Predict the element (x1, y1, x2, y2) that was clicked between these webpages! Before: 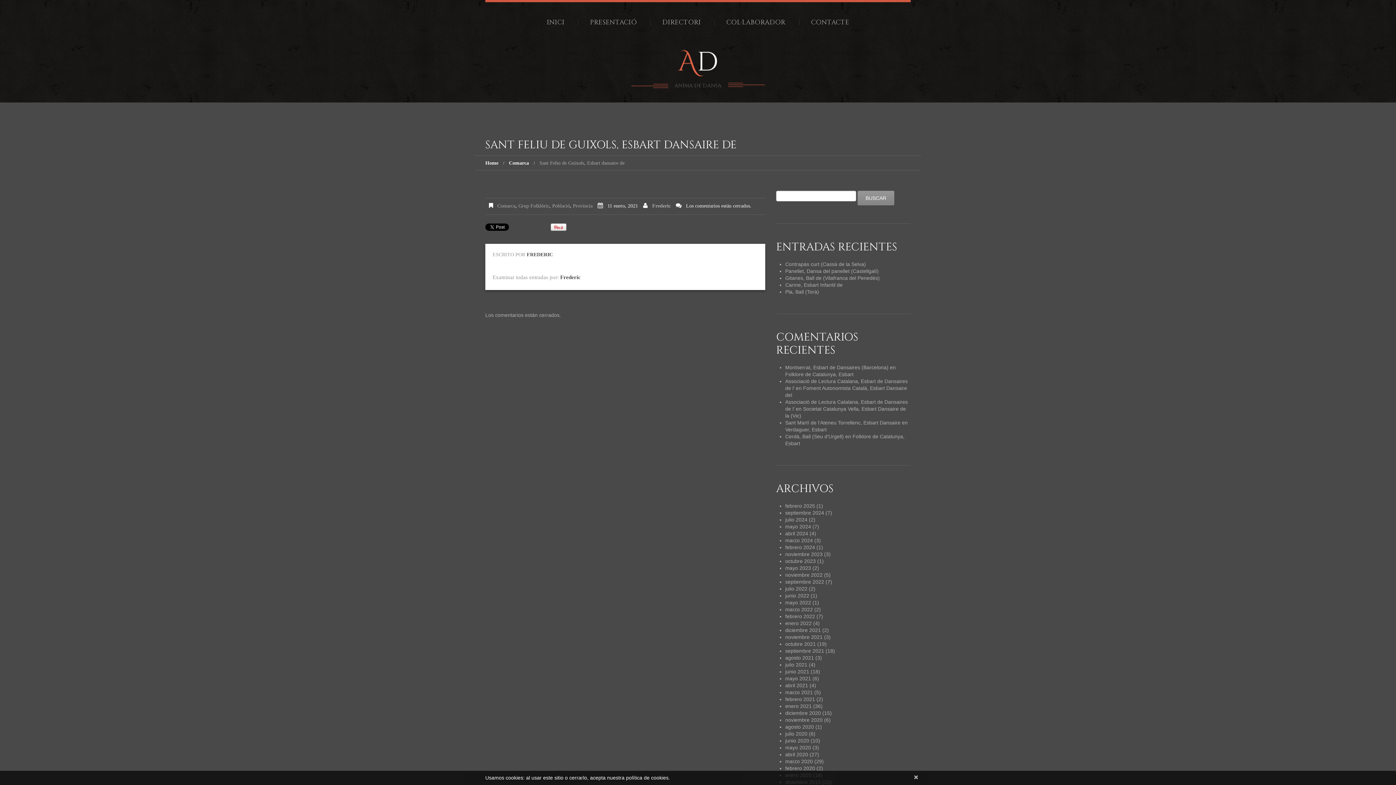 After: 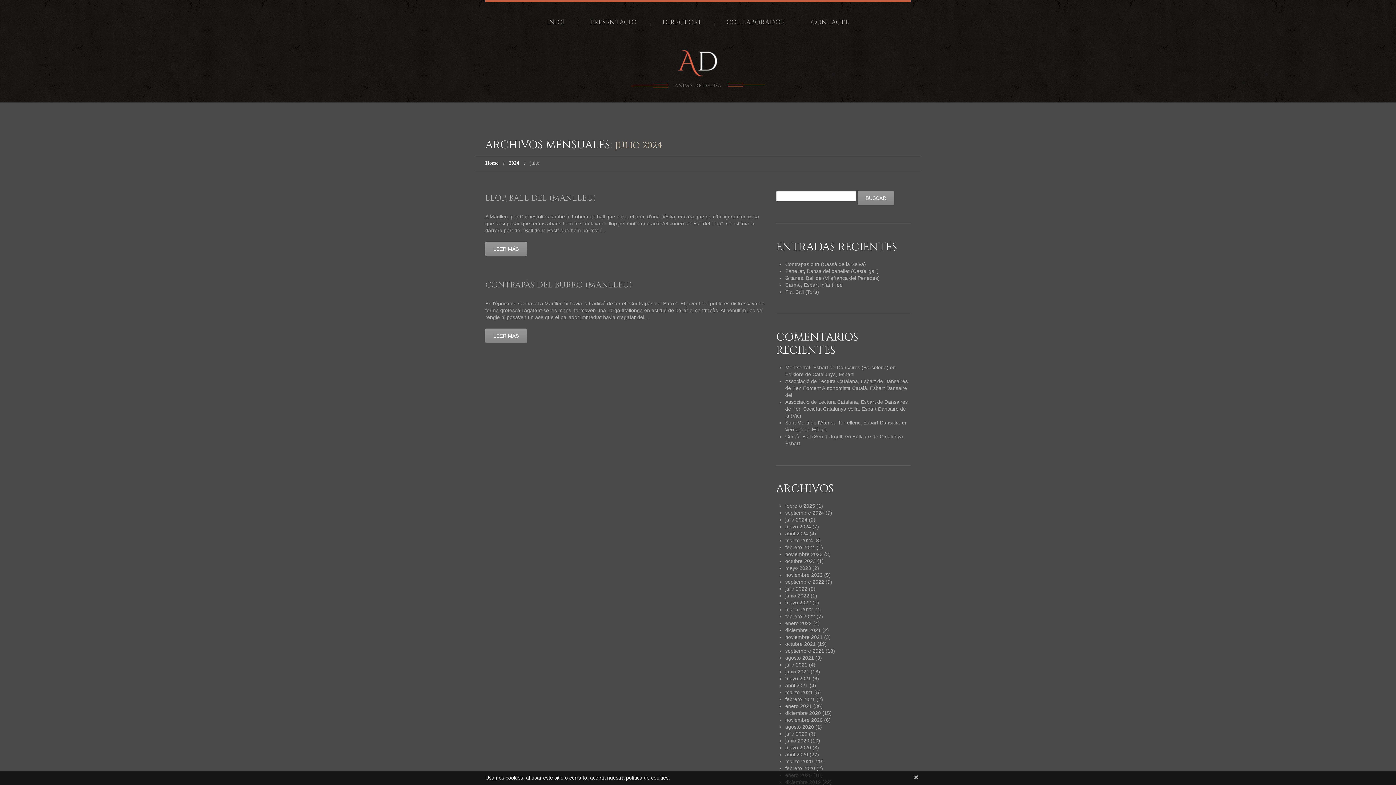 Action: bbox: (785, 517, 807, 522) label: julio 2024